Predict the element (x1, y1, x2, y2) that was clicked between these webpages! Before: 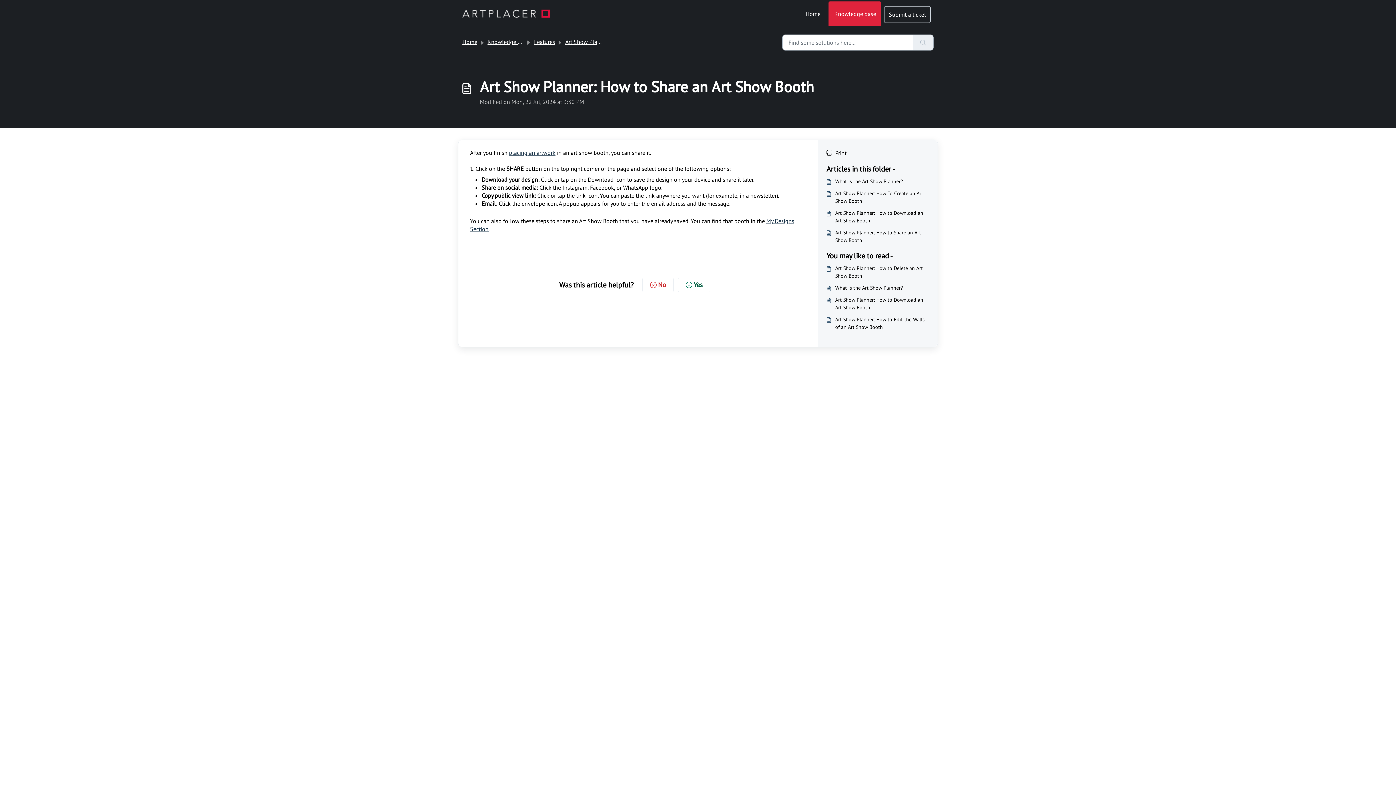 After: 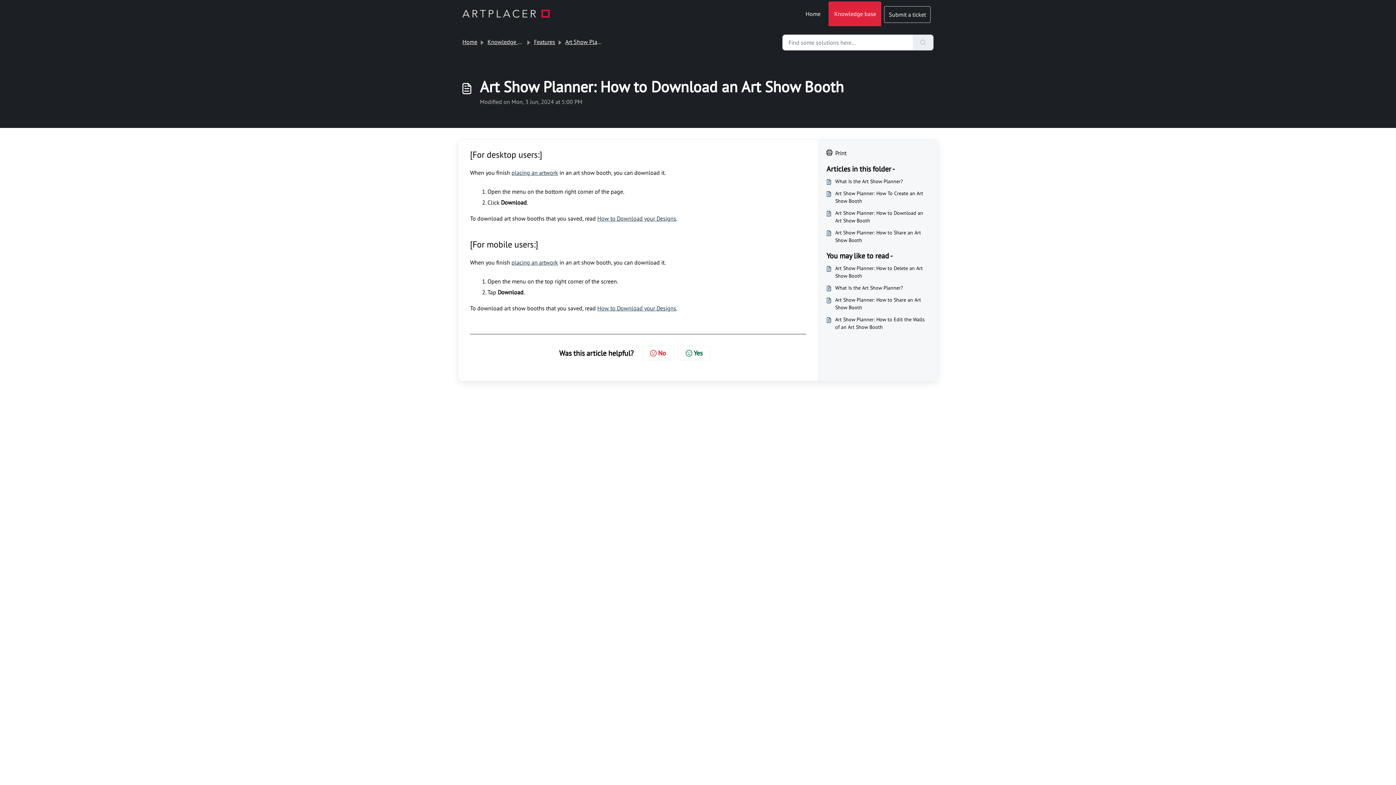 Action: bbox: (826, 209, 929, 224) label: Art Show Planner: How to Download an Art Show Booth